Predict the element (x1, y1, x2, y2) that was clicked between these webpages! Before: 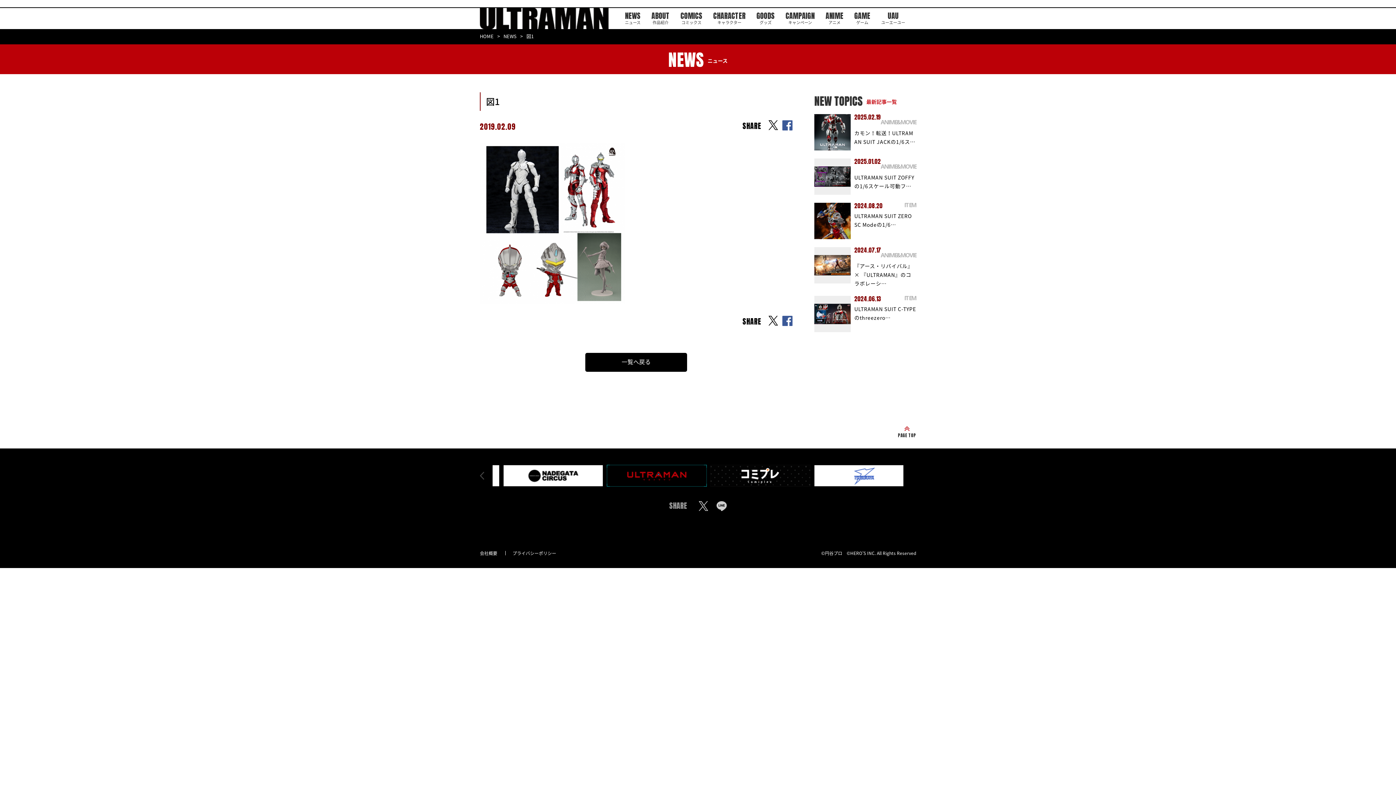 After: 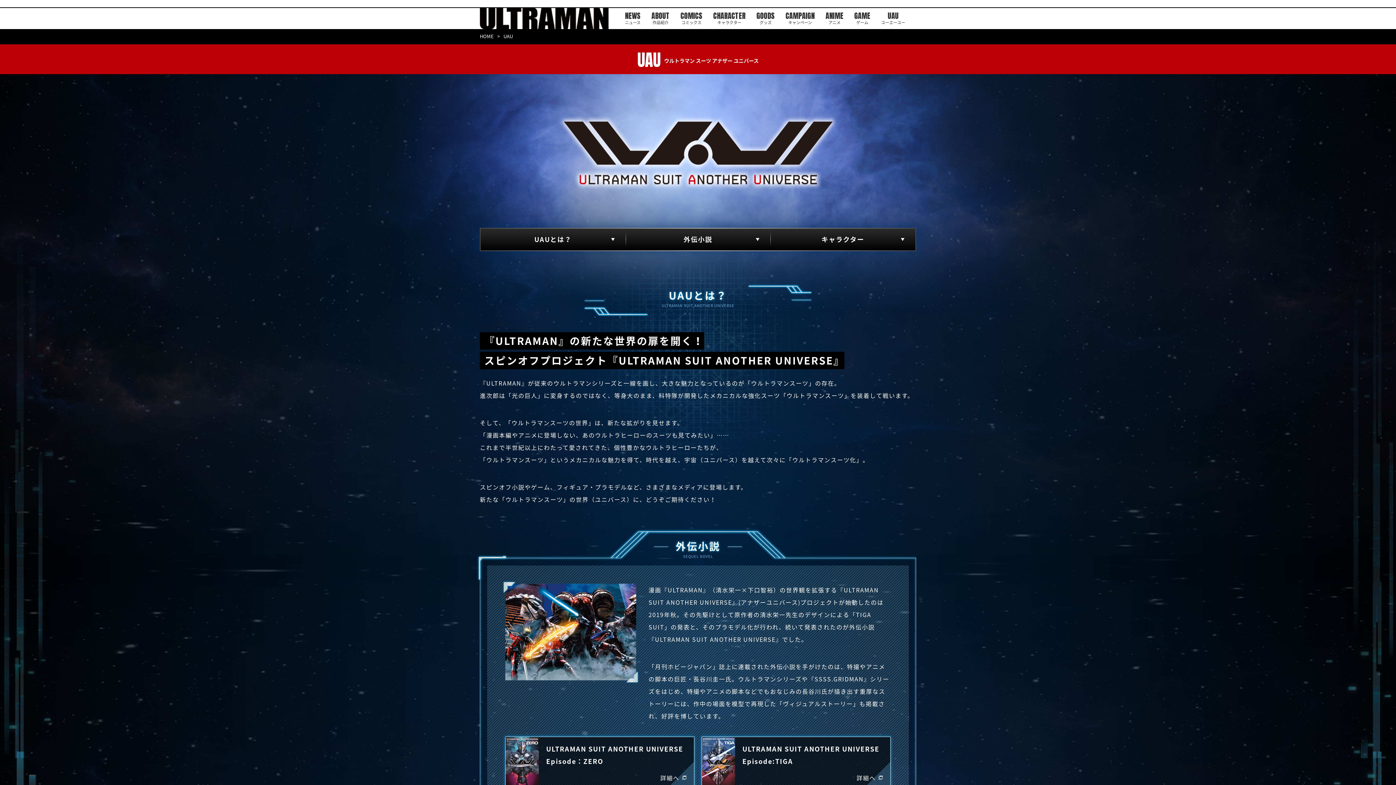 Action: bbox: (881, 10, 905, 24) label: UAU
ユーエーユー